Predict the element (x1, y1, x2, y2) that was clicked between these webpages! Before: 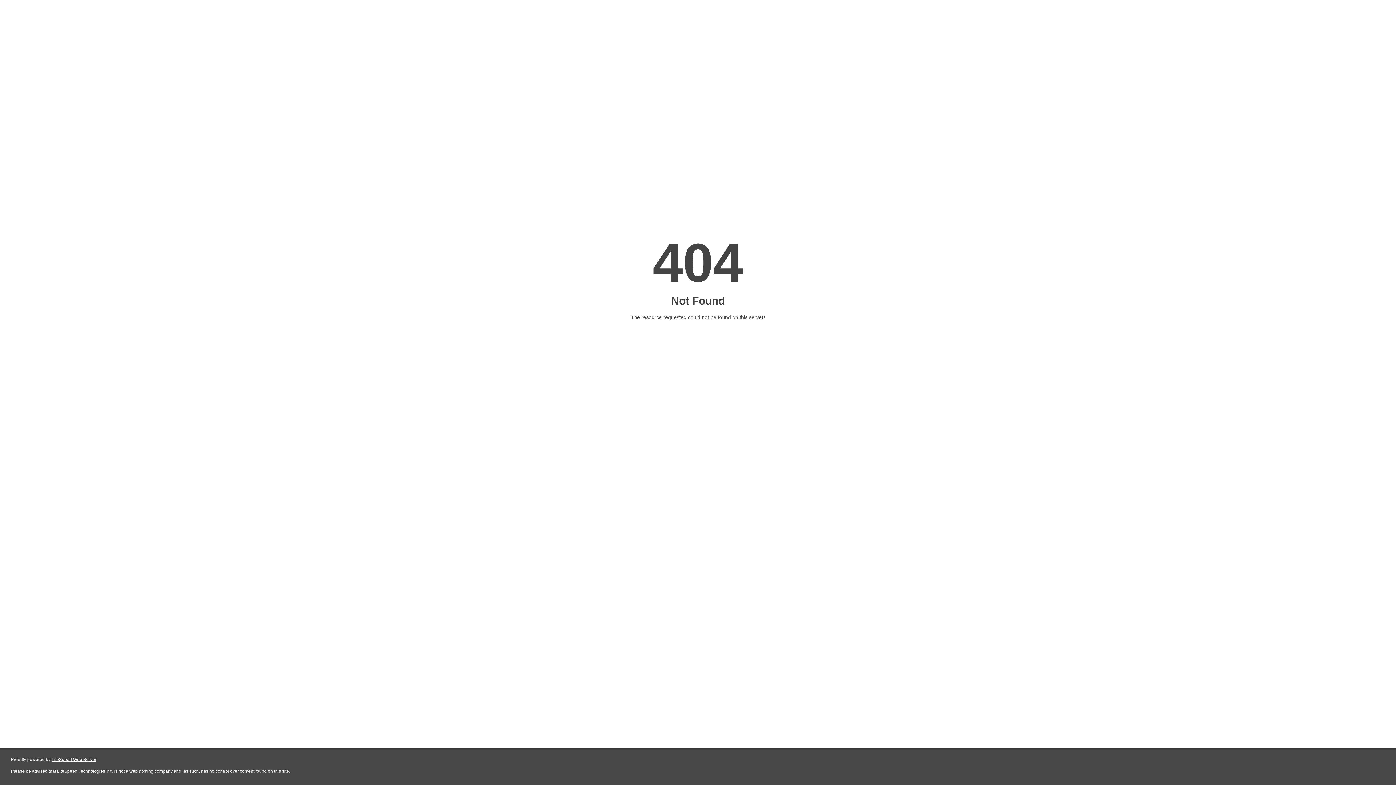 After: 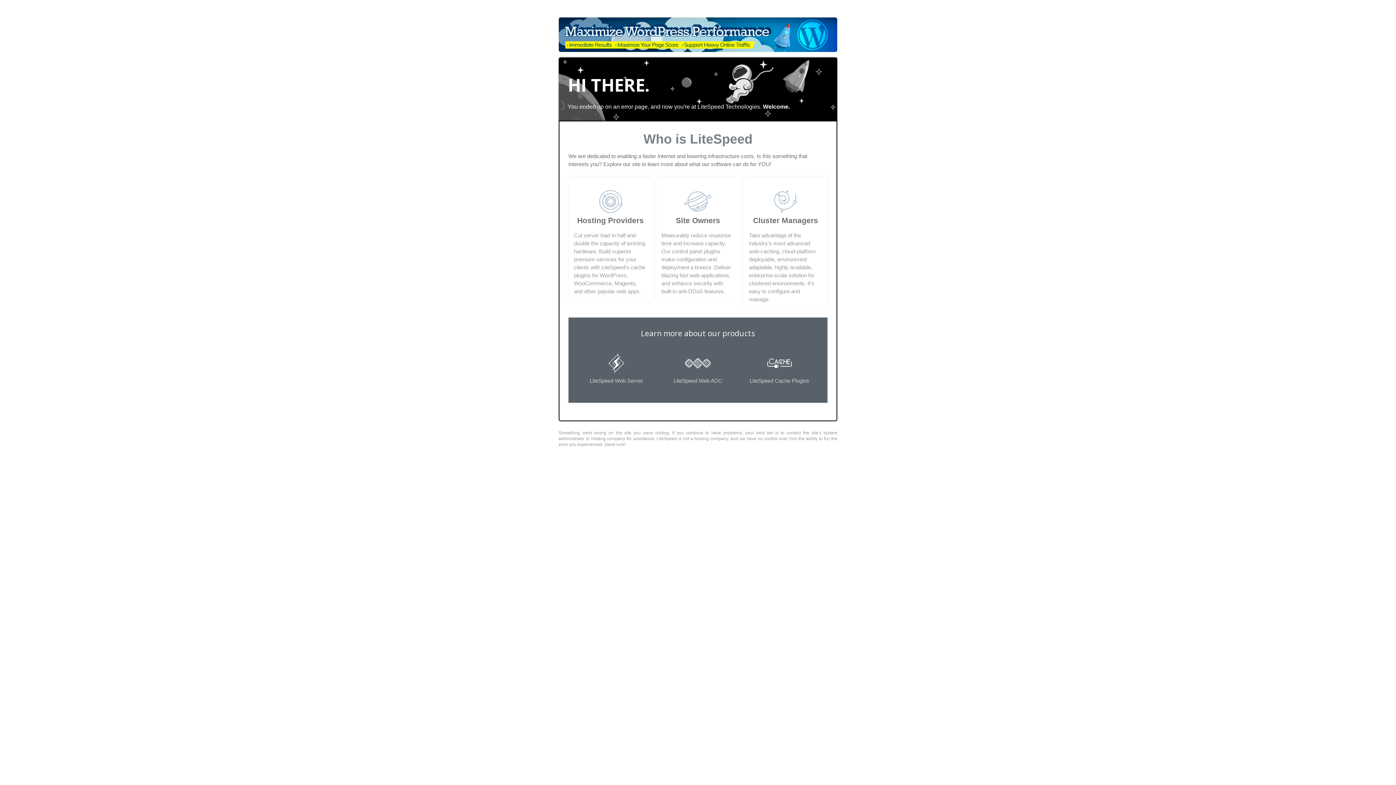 Action: bbox: (51, 757, 96, 762) label: LiteSpeed Web Server